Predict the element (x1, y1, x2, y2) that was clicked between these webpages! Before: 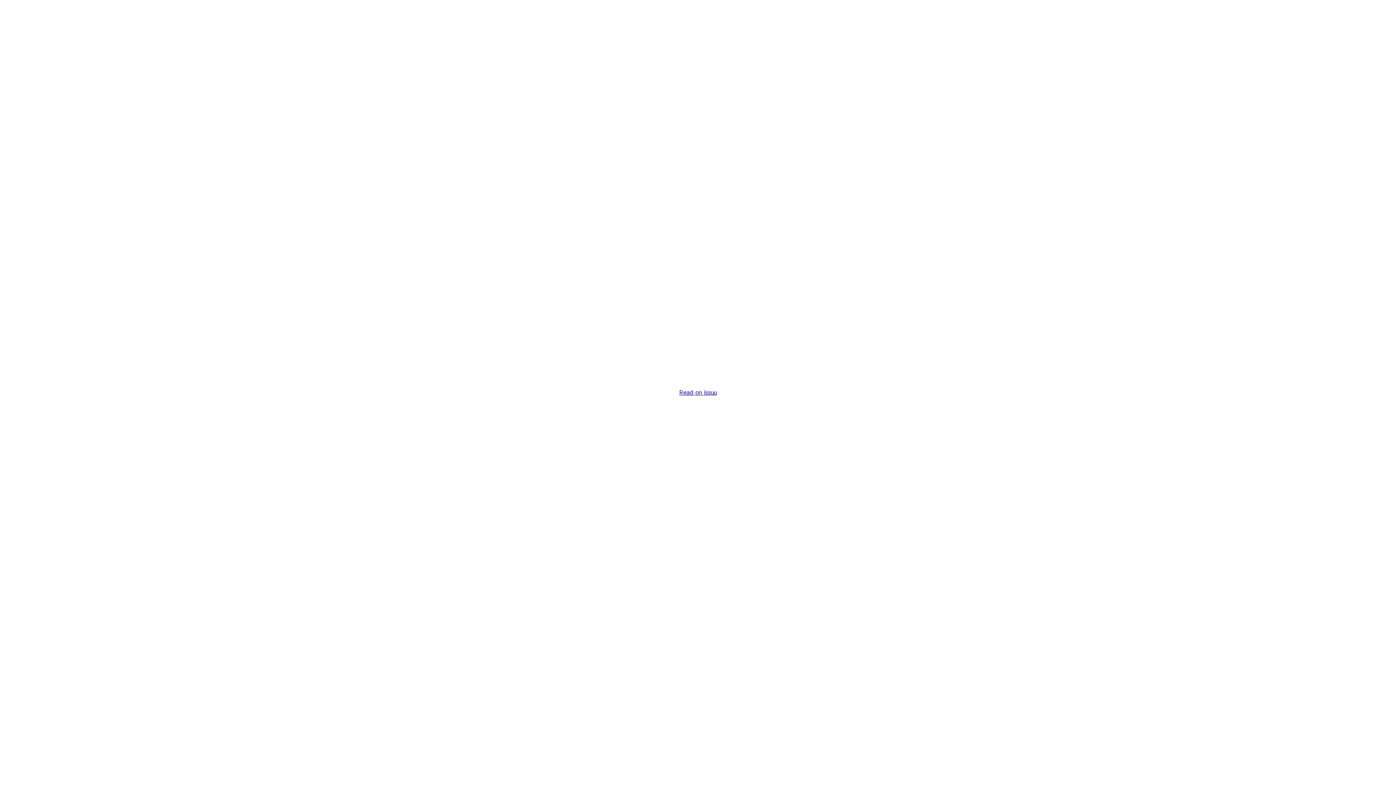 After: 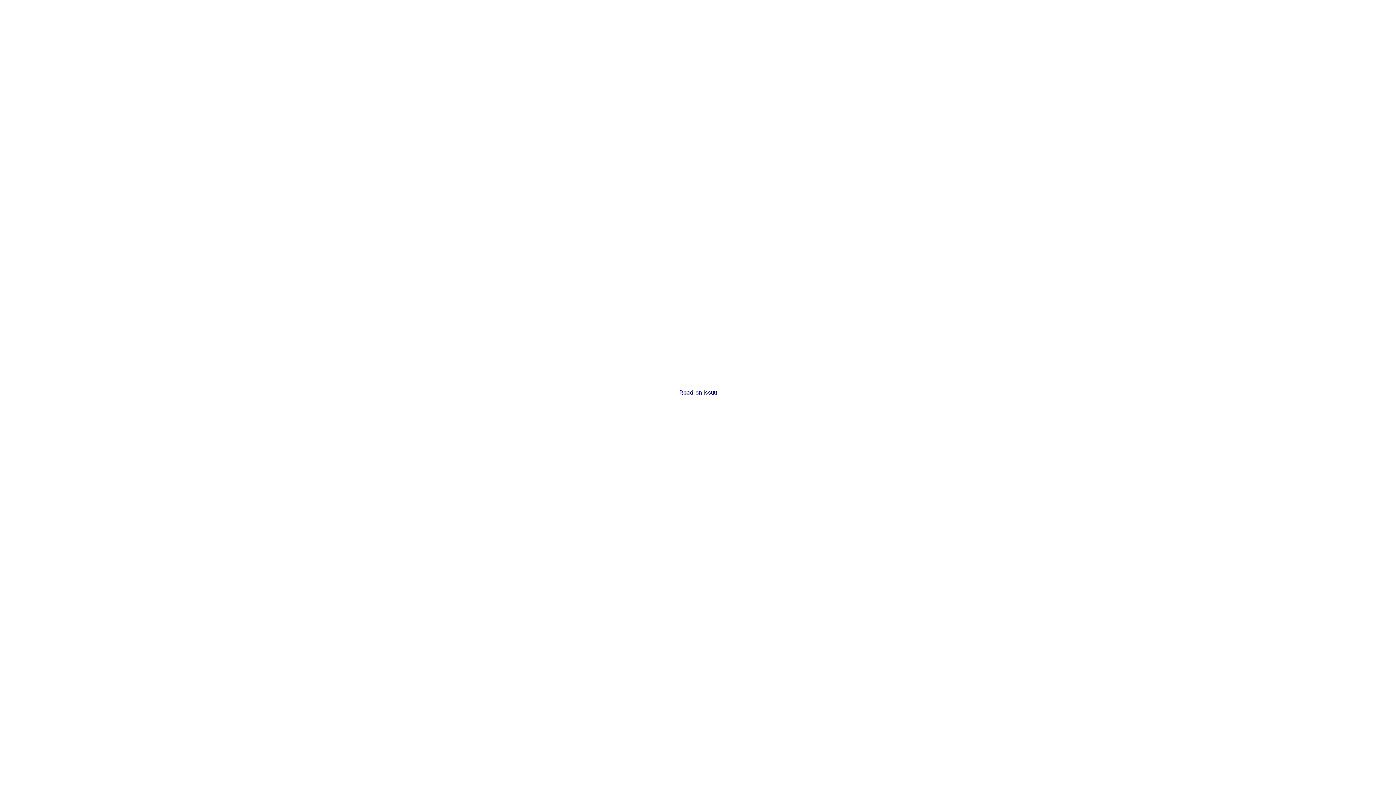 Action: bbox: (679, 389, 716, 396) label: Read on issuu